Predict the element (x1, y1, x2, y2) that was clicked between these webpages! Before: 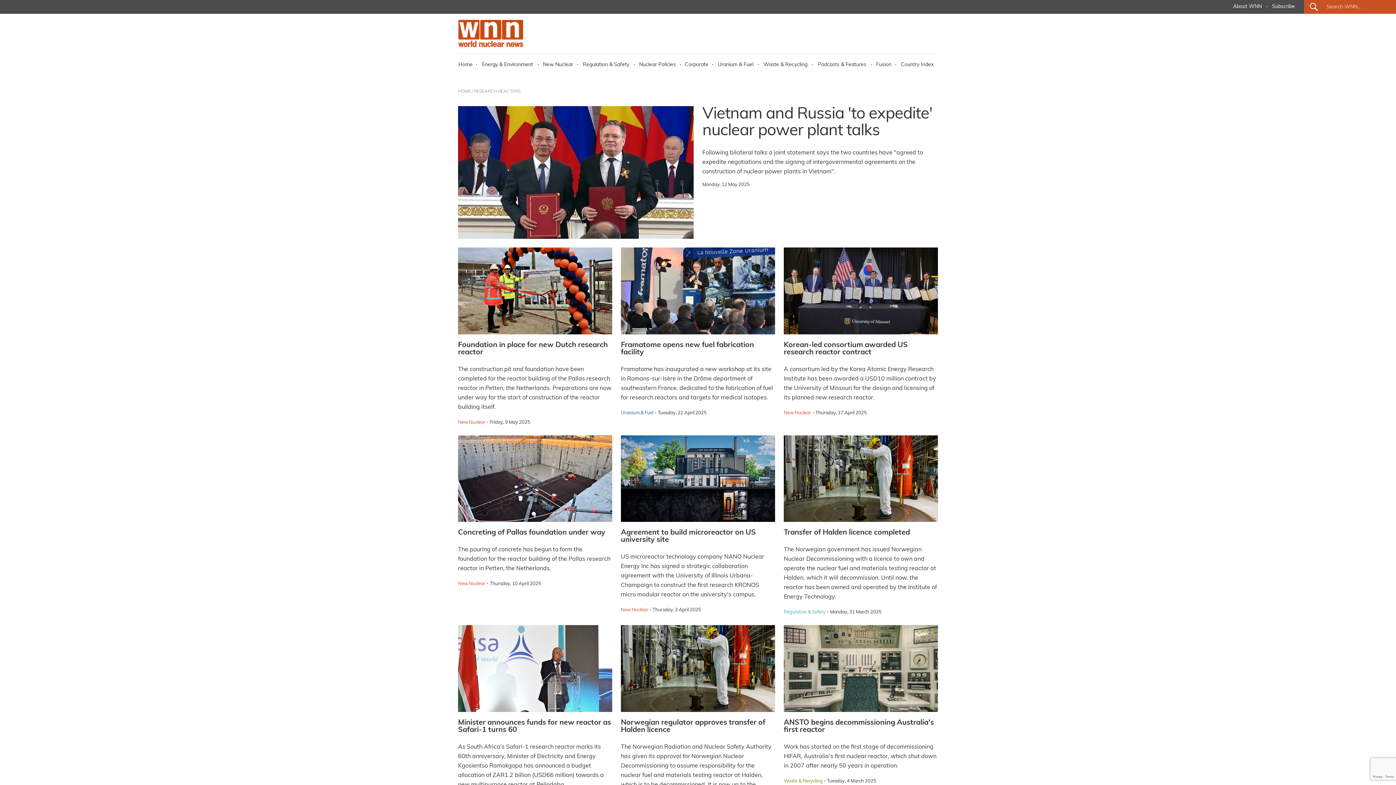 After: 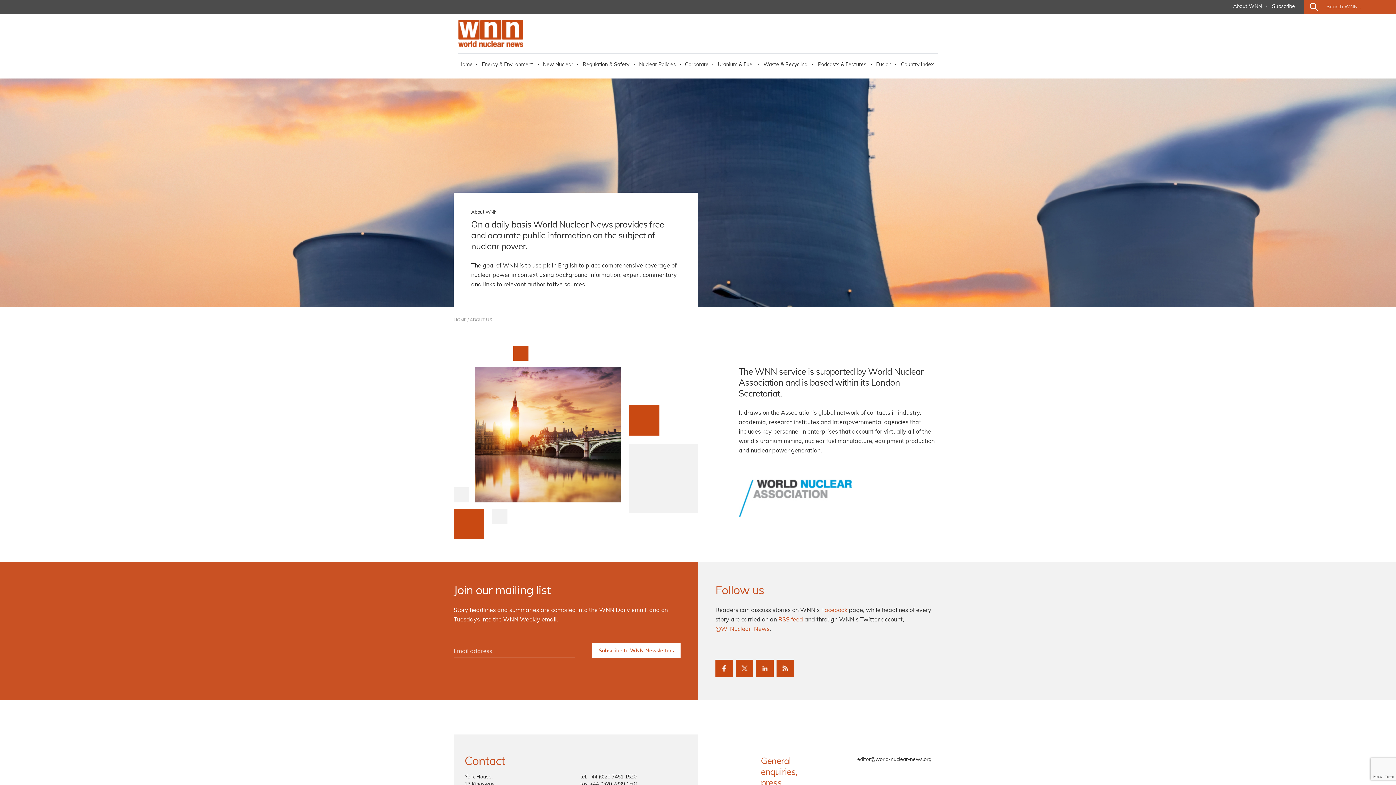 Action: label: About WNN bbox: (1233, 4, 1262, 9)